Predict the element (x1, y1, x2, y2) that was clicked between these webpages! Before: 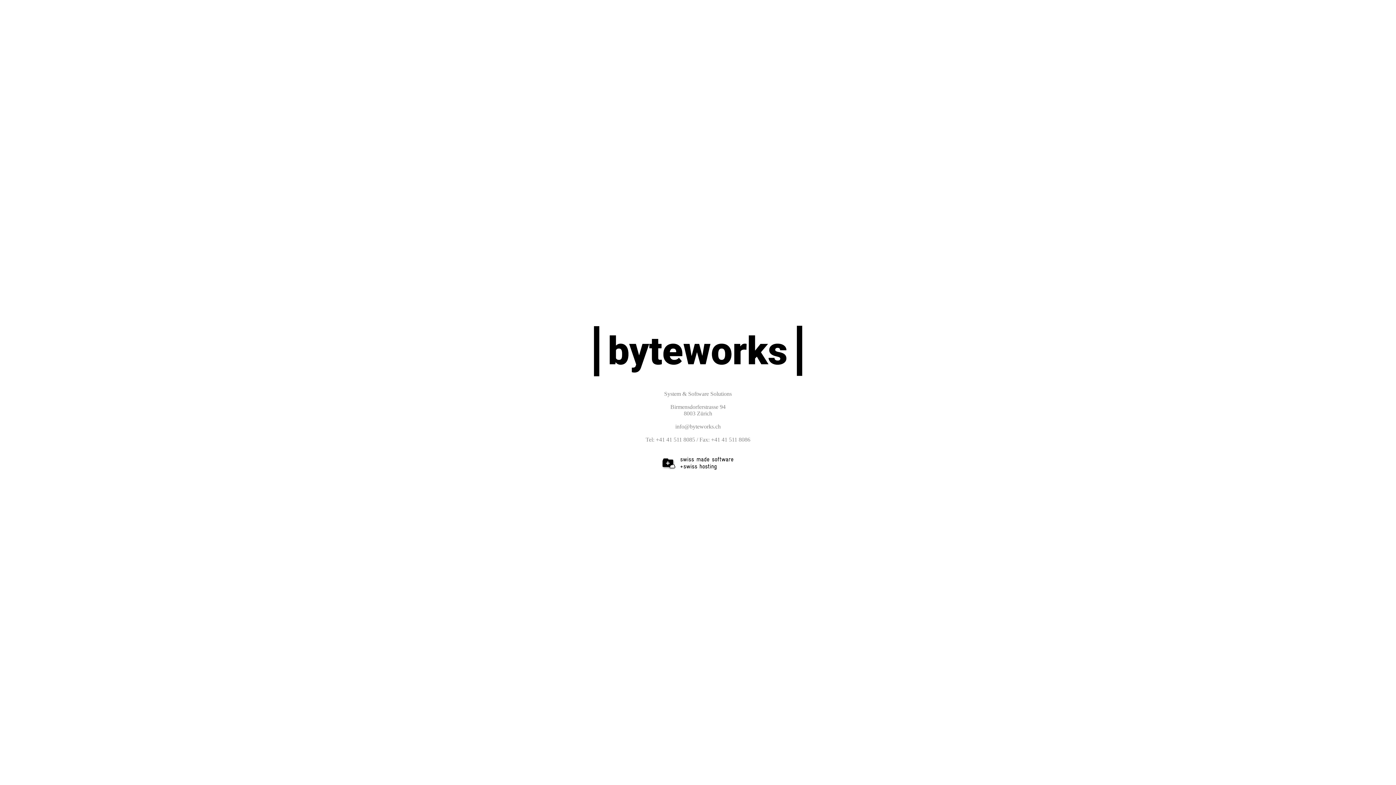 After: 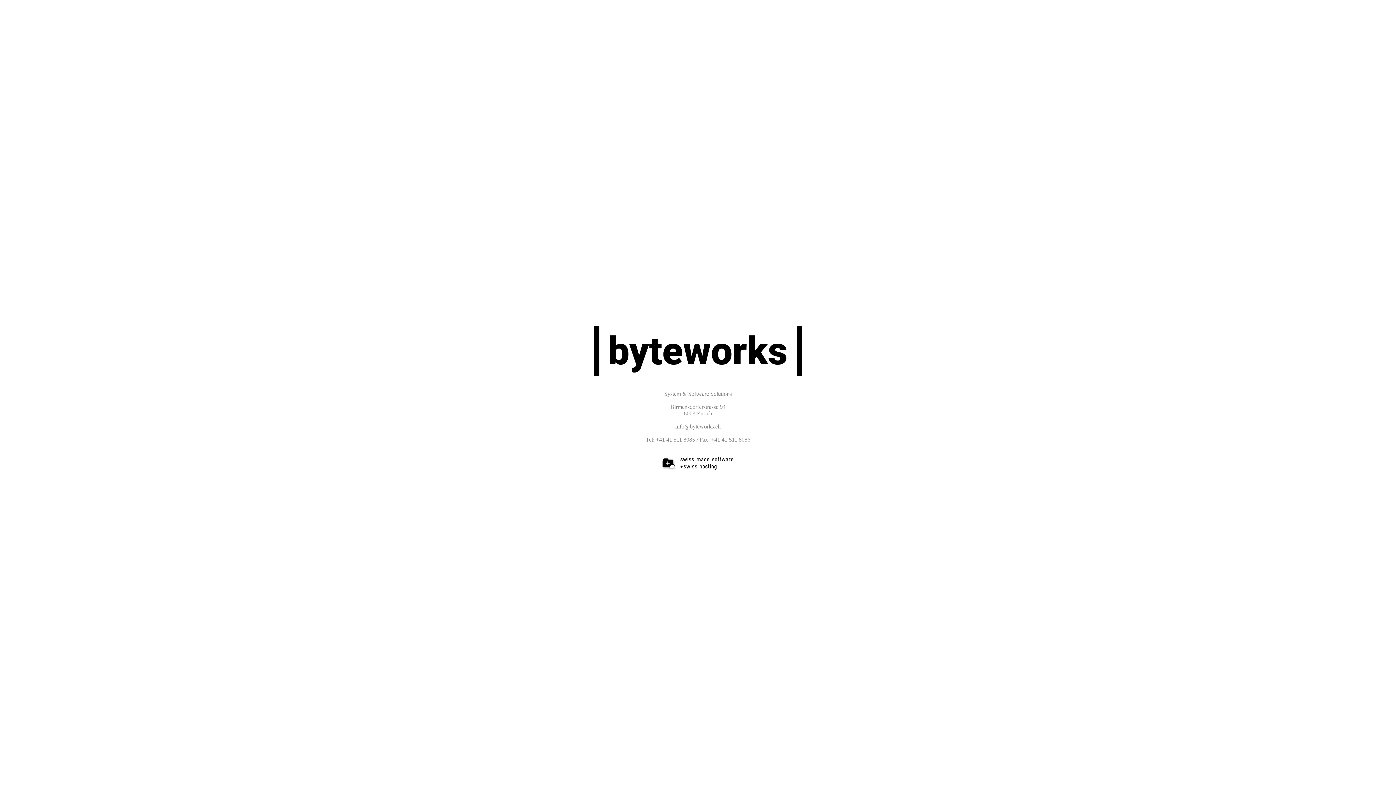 Action: bbox: (711, 436, 750, 442) label: +41 41 511 8086